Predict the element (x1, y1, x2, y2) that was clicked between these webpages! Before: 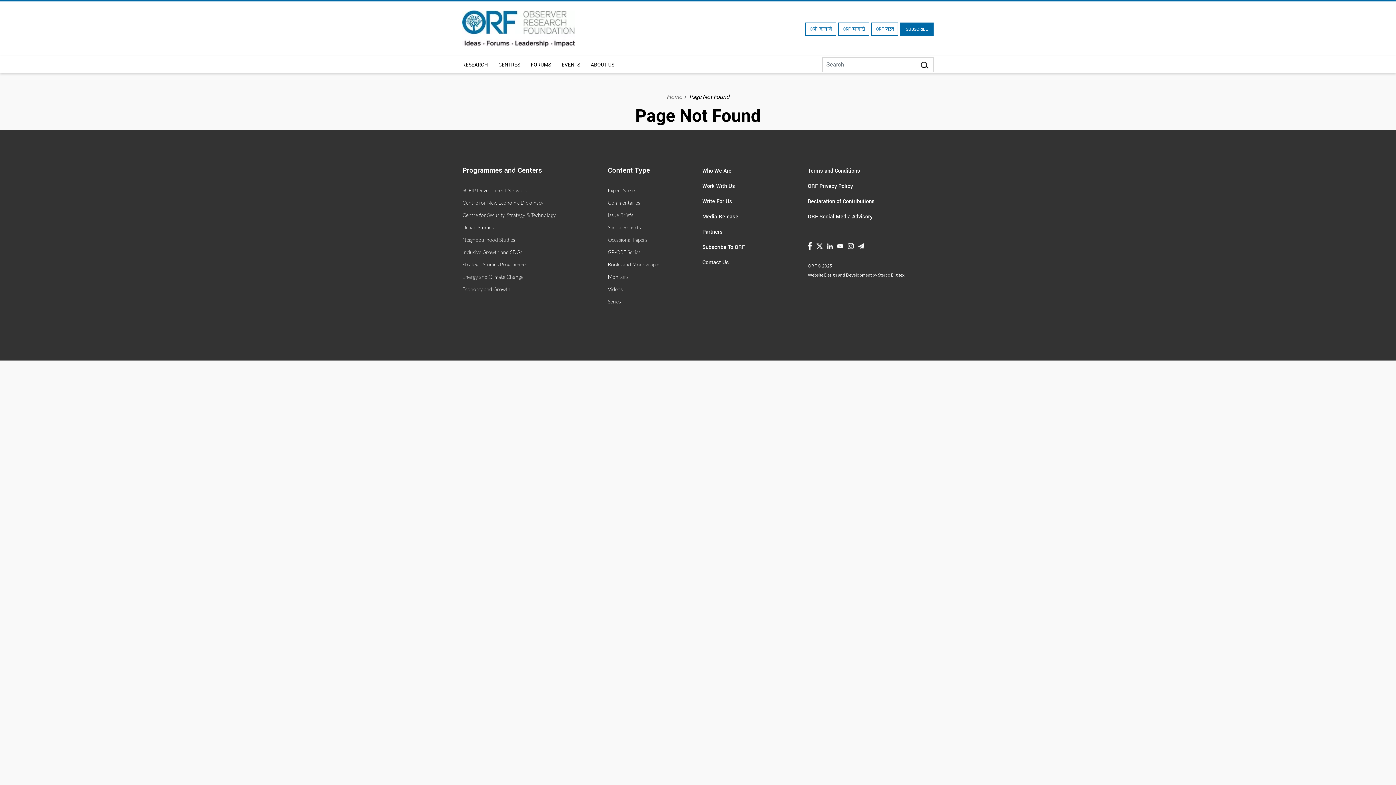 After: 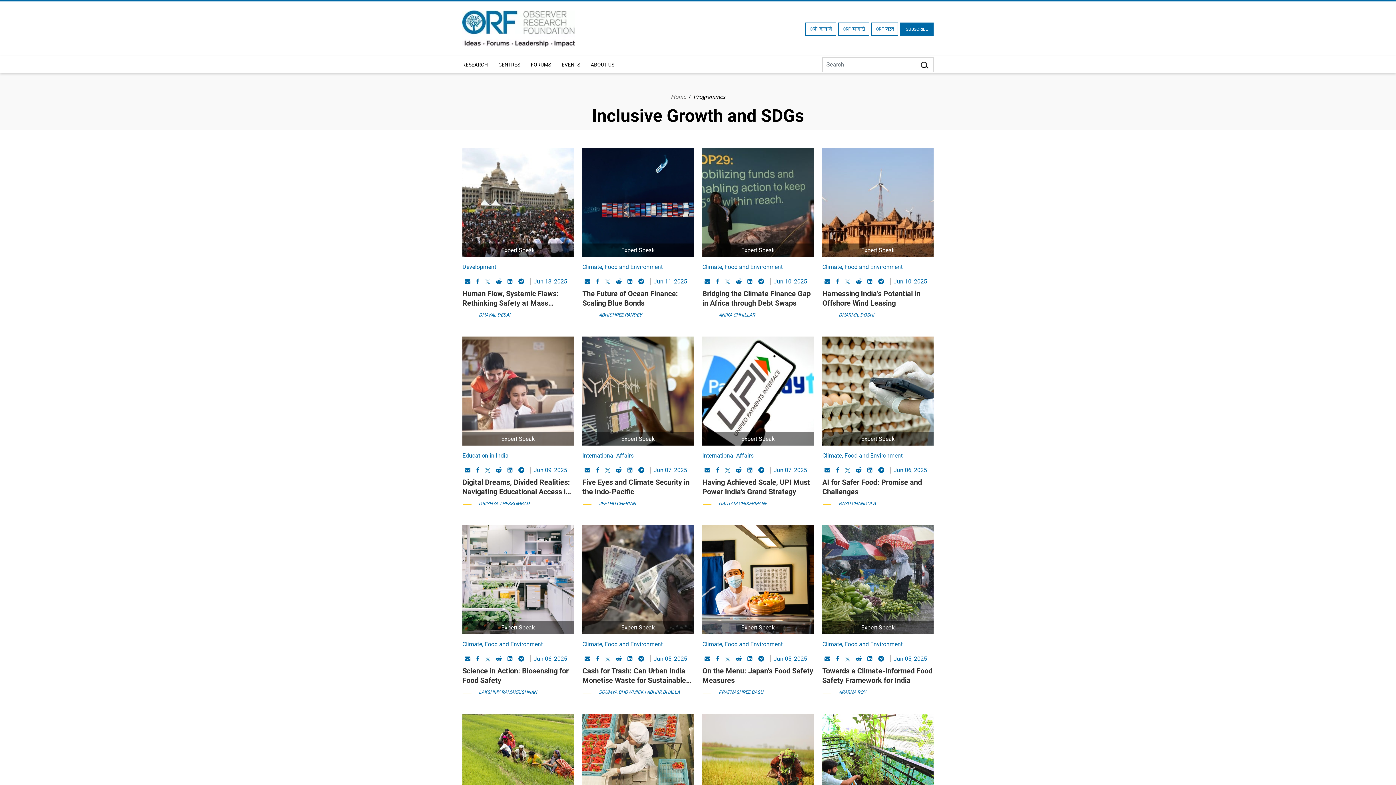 Action: label: Inclusive Growth and SDGs bbox: (462, 249, 522, 255)